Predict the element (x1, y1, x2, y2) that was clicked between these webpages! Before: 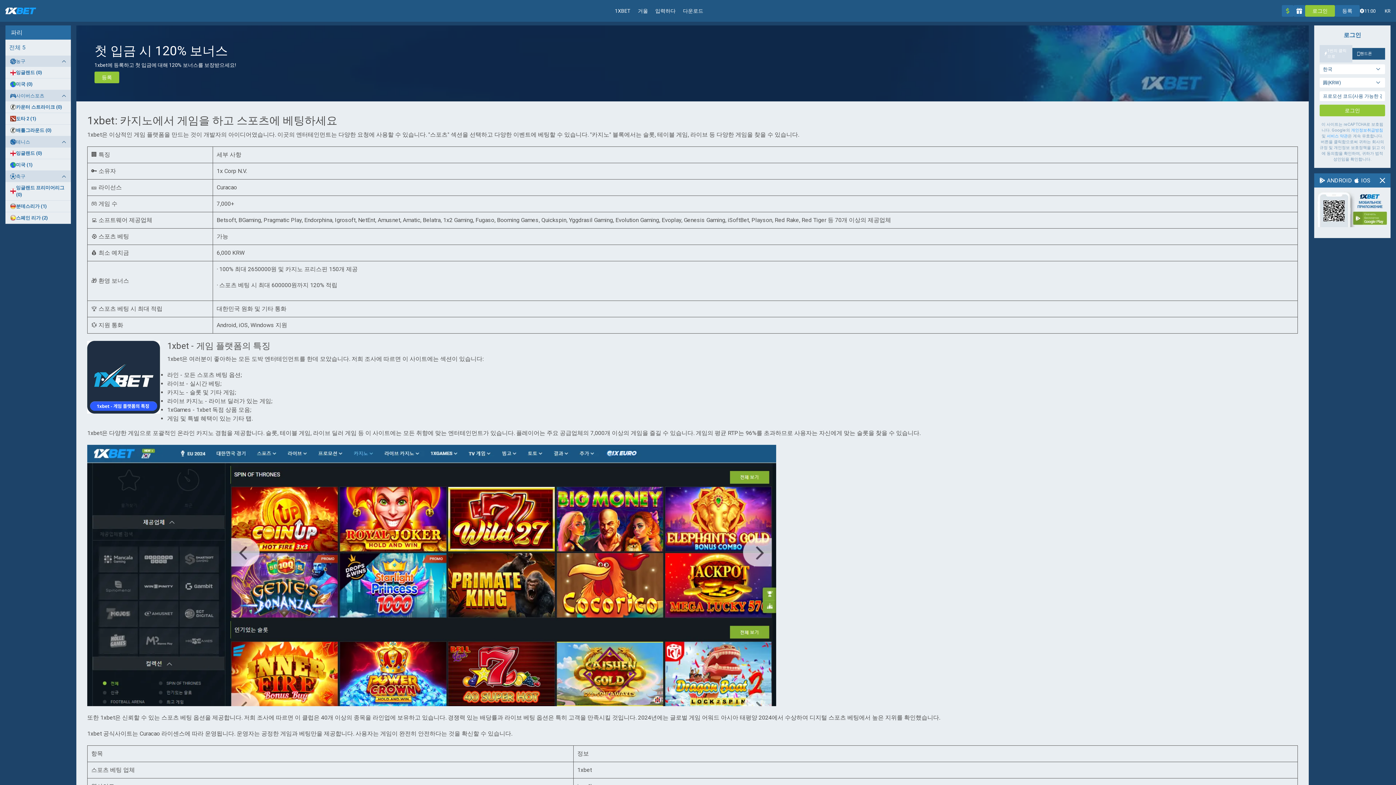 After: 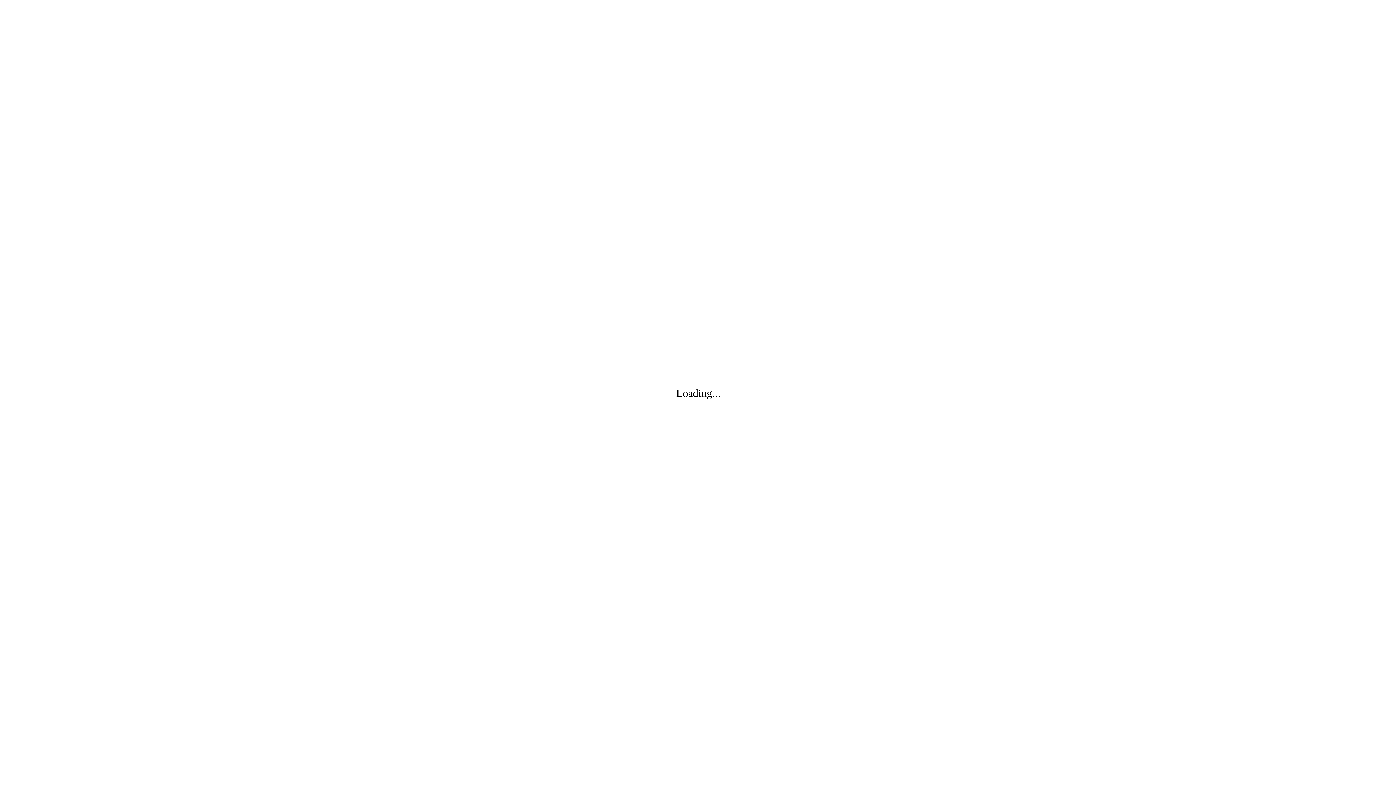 Action: label: 로그인 bbox: (1320, 104, 1385, 116)